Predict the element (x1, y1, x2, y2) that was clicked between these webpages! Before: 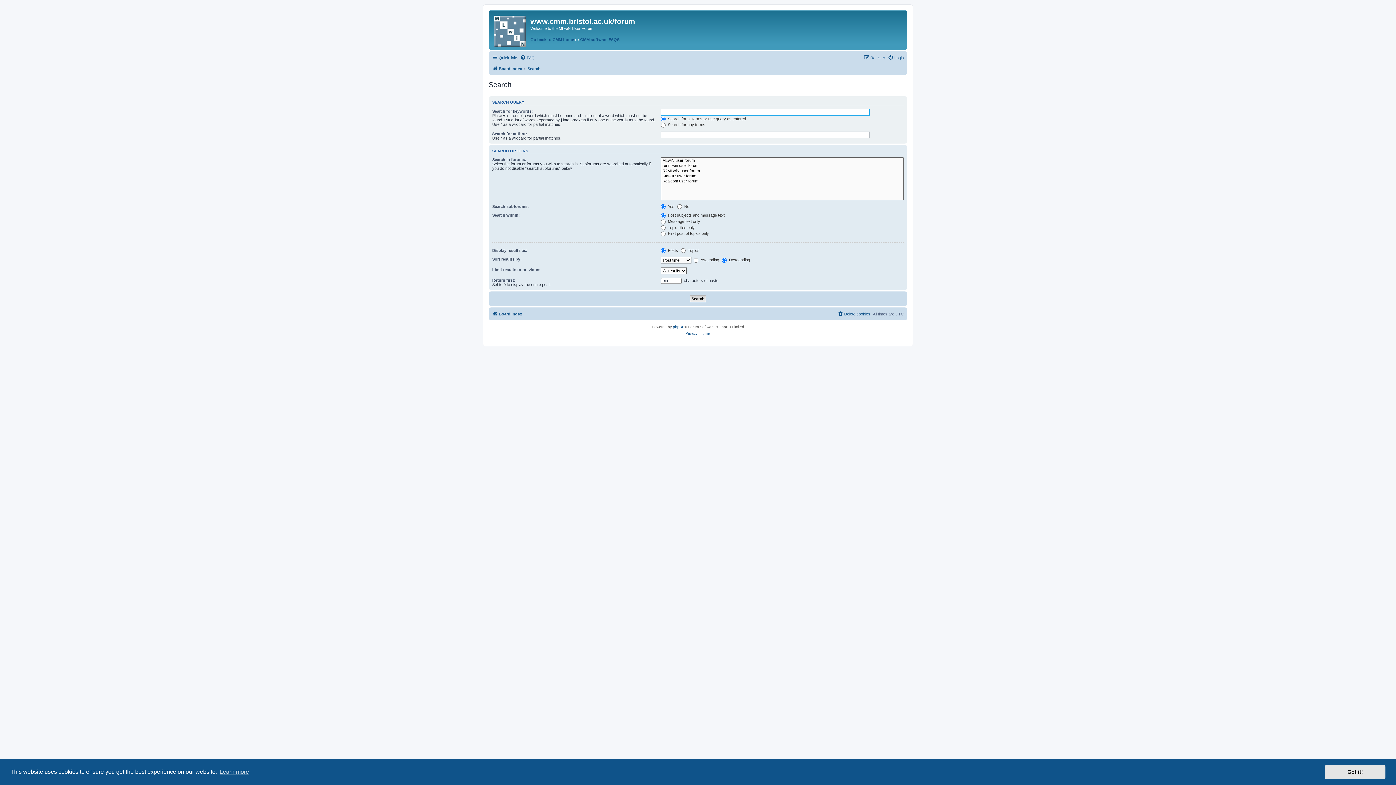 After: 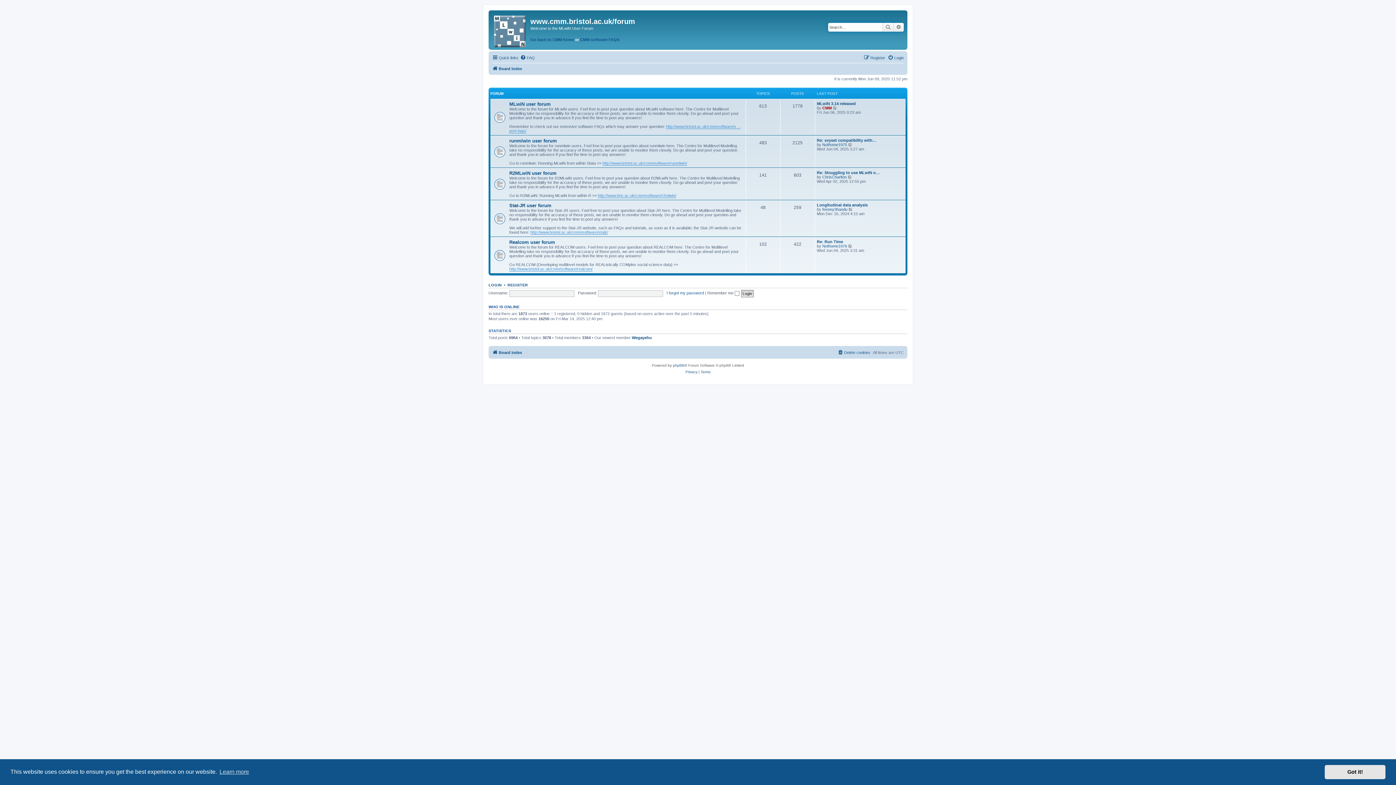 Action: label: Board index bbox: (492, 309, 522, 318)